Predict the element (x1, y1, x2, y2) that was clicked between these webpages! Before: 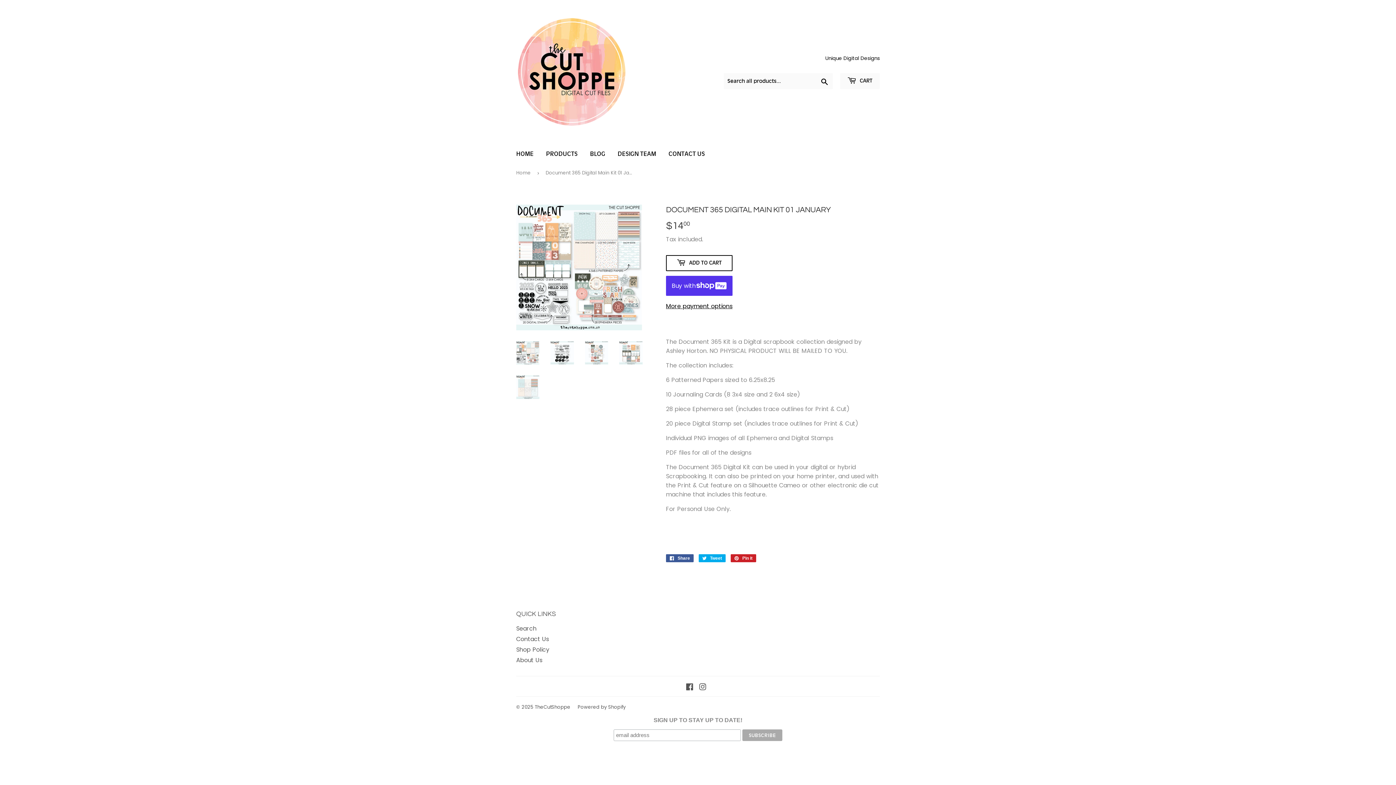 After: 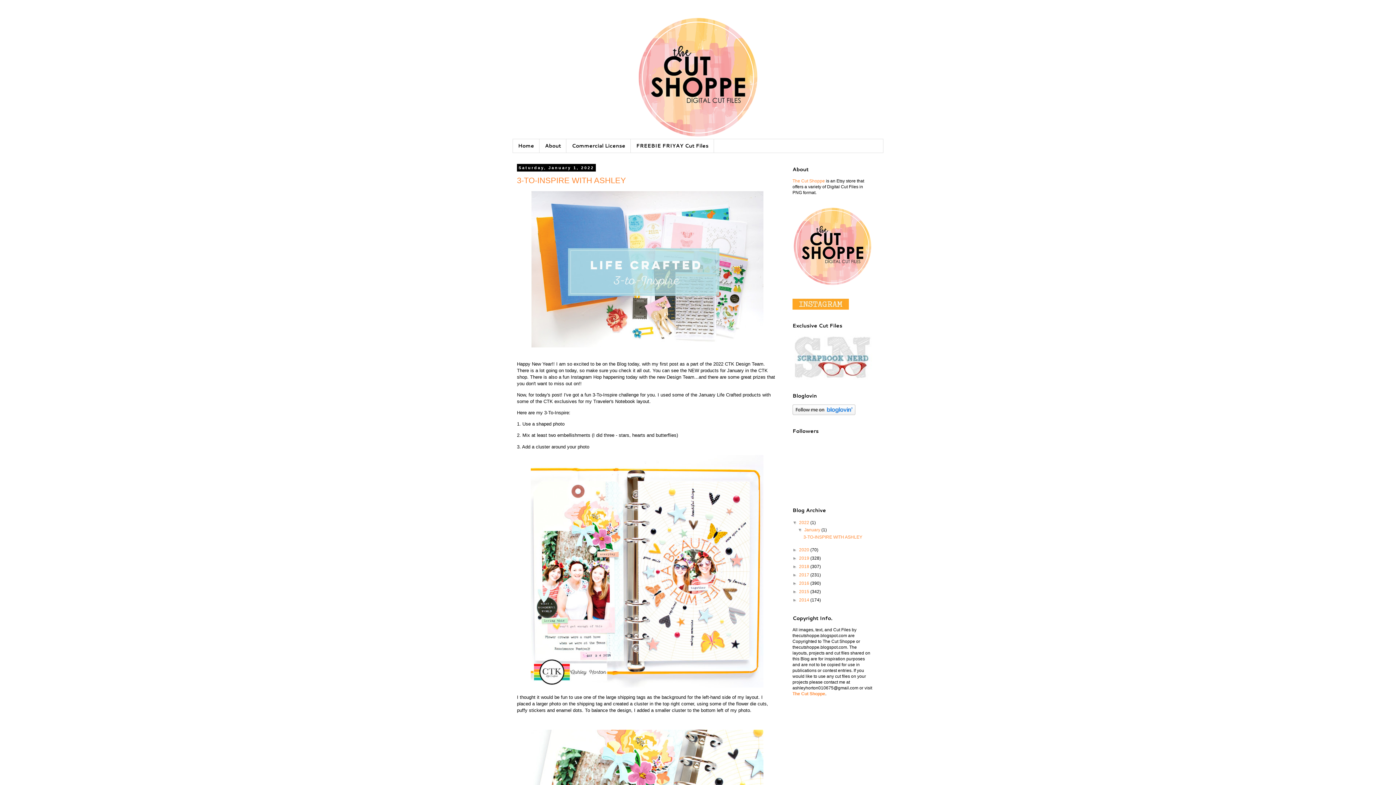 Action: label: BLOG bbox: (584, 144, 610, 164)